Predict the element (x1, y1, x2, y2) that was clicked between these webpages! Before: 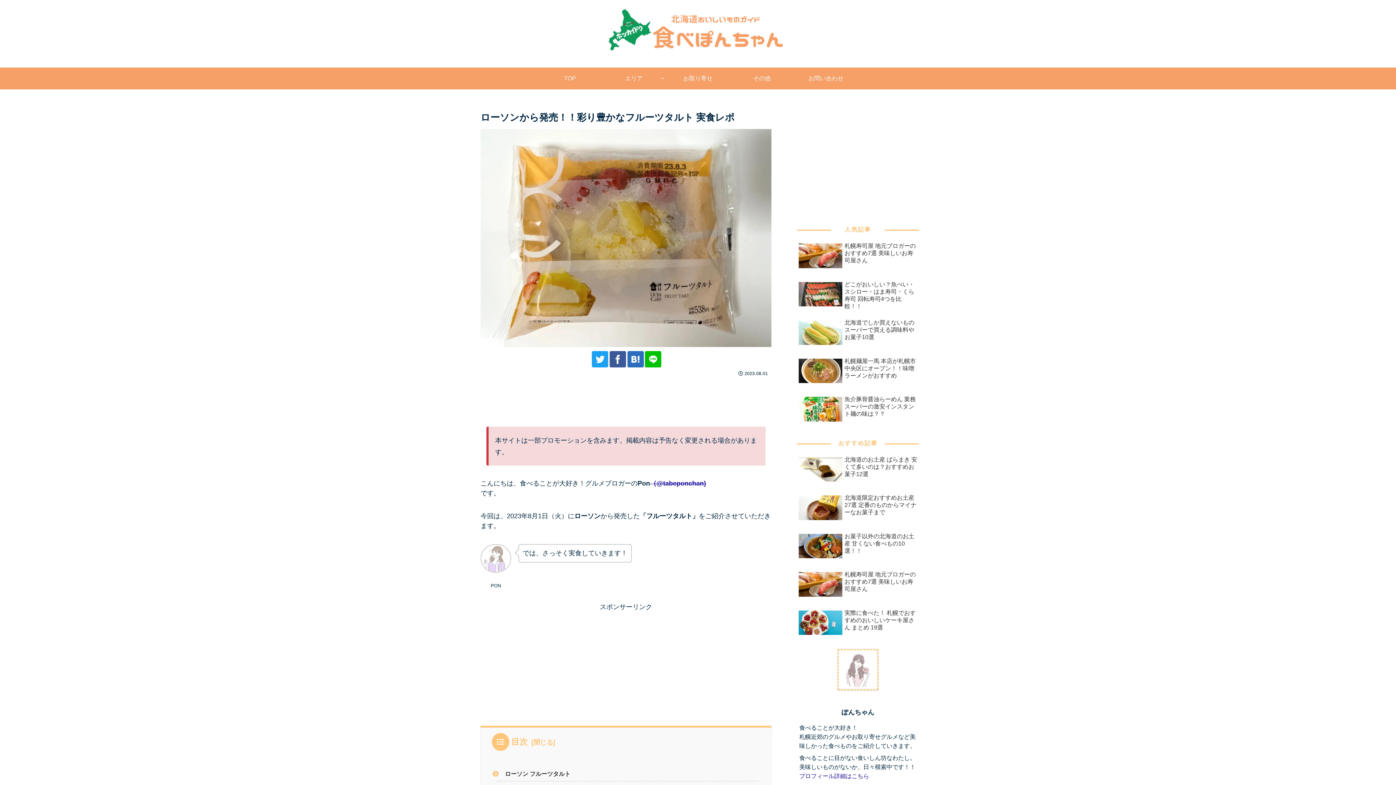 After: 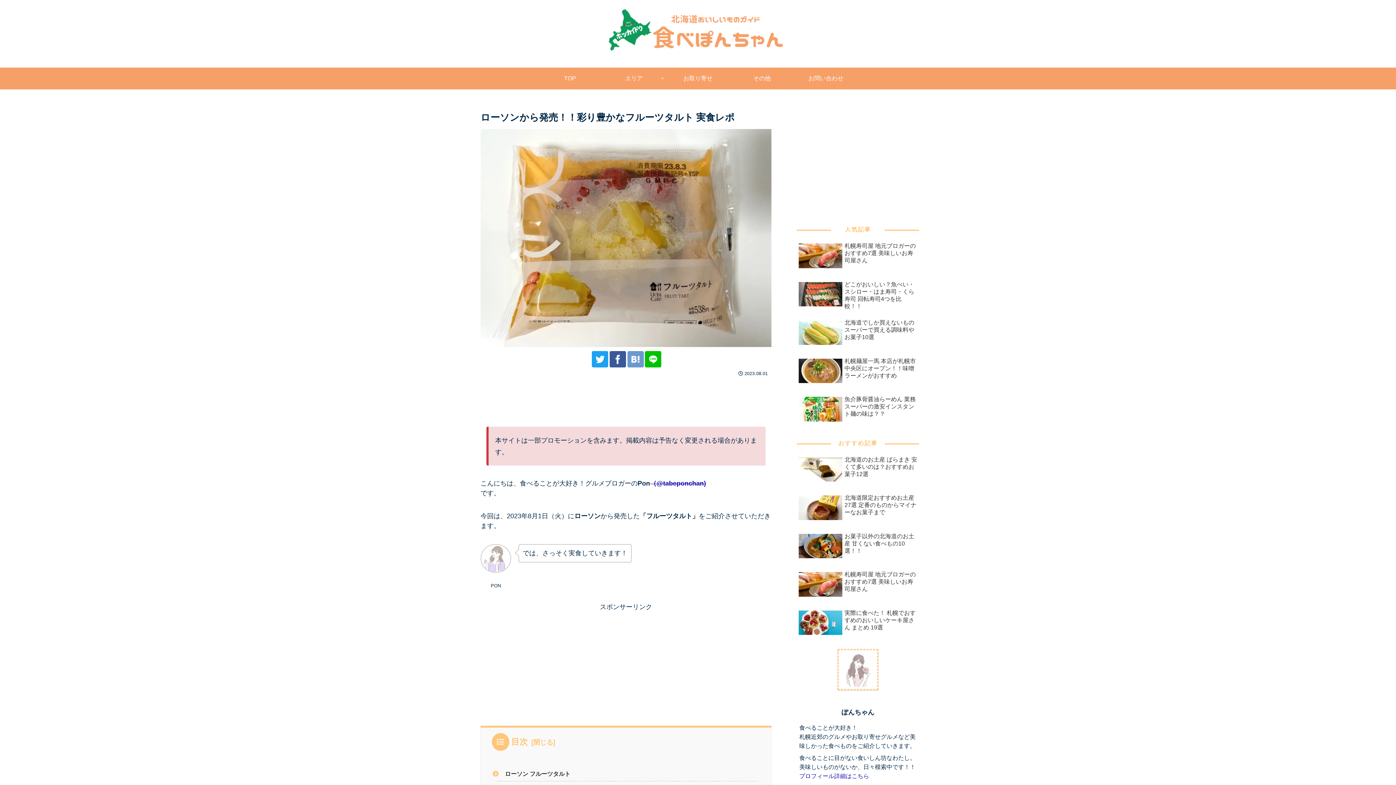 Action: bbox: (627, 351, 643, 367)